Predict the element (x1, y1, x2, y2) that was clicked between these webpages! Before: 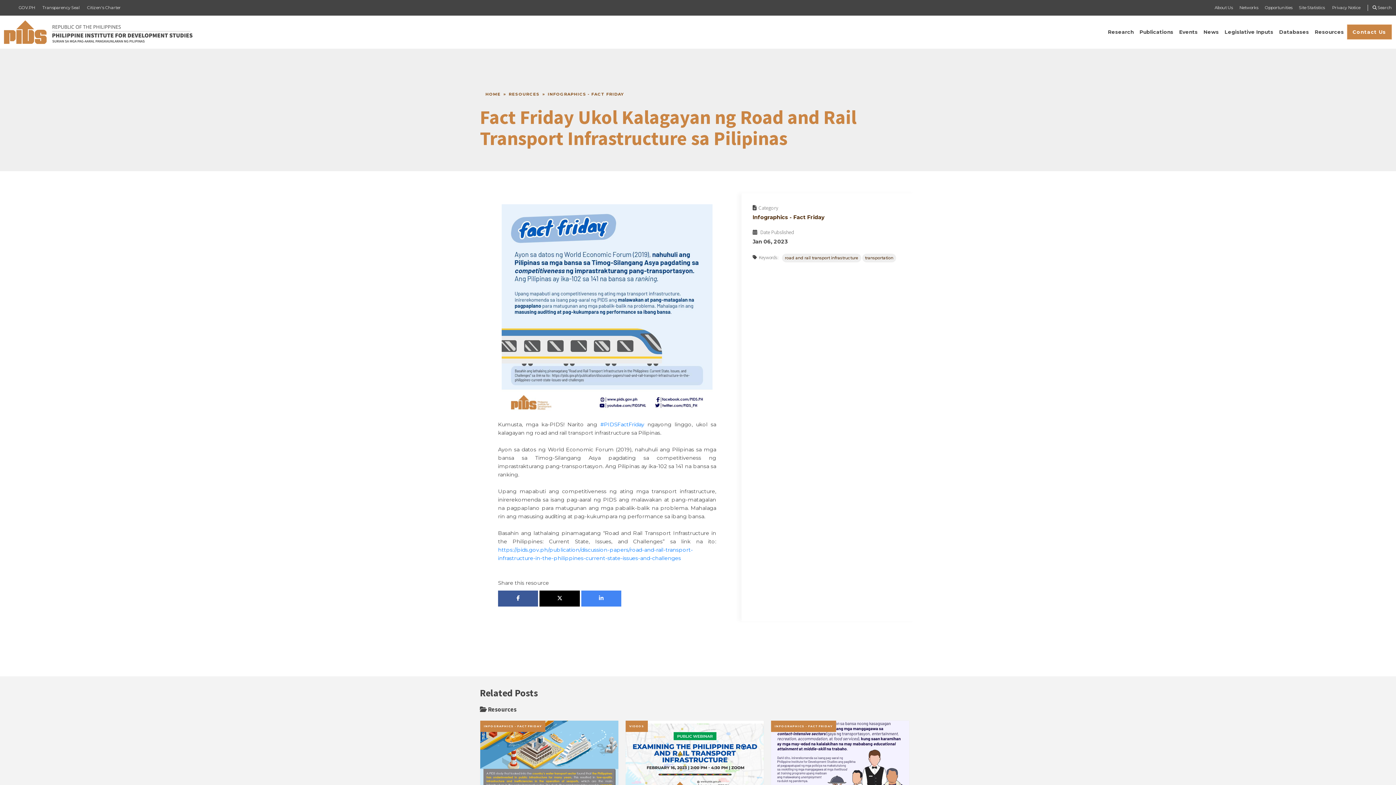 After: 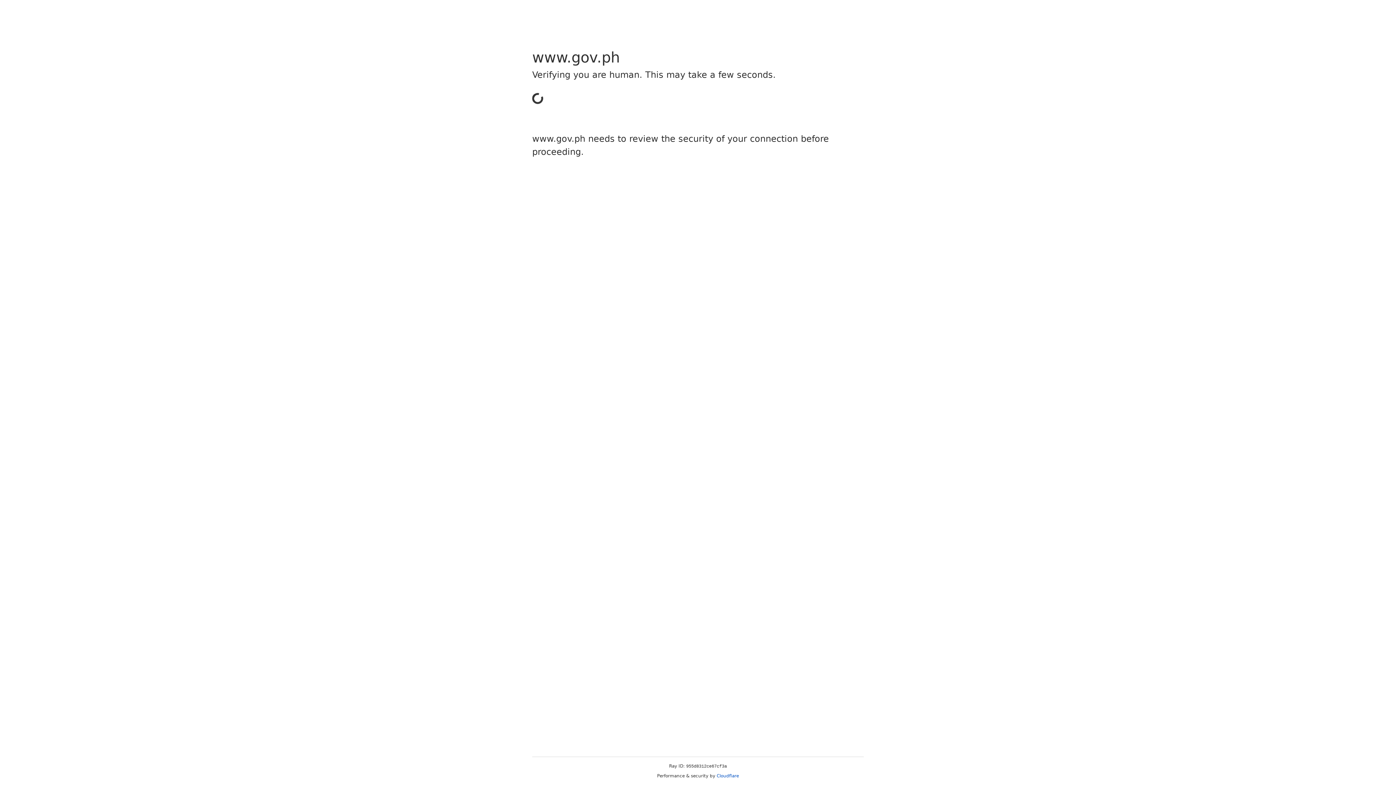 Action: bbox: (18, 5, 35, 10) label: GOV.PH